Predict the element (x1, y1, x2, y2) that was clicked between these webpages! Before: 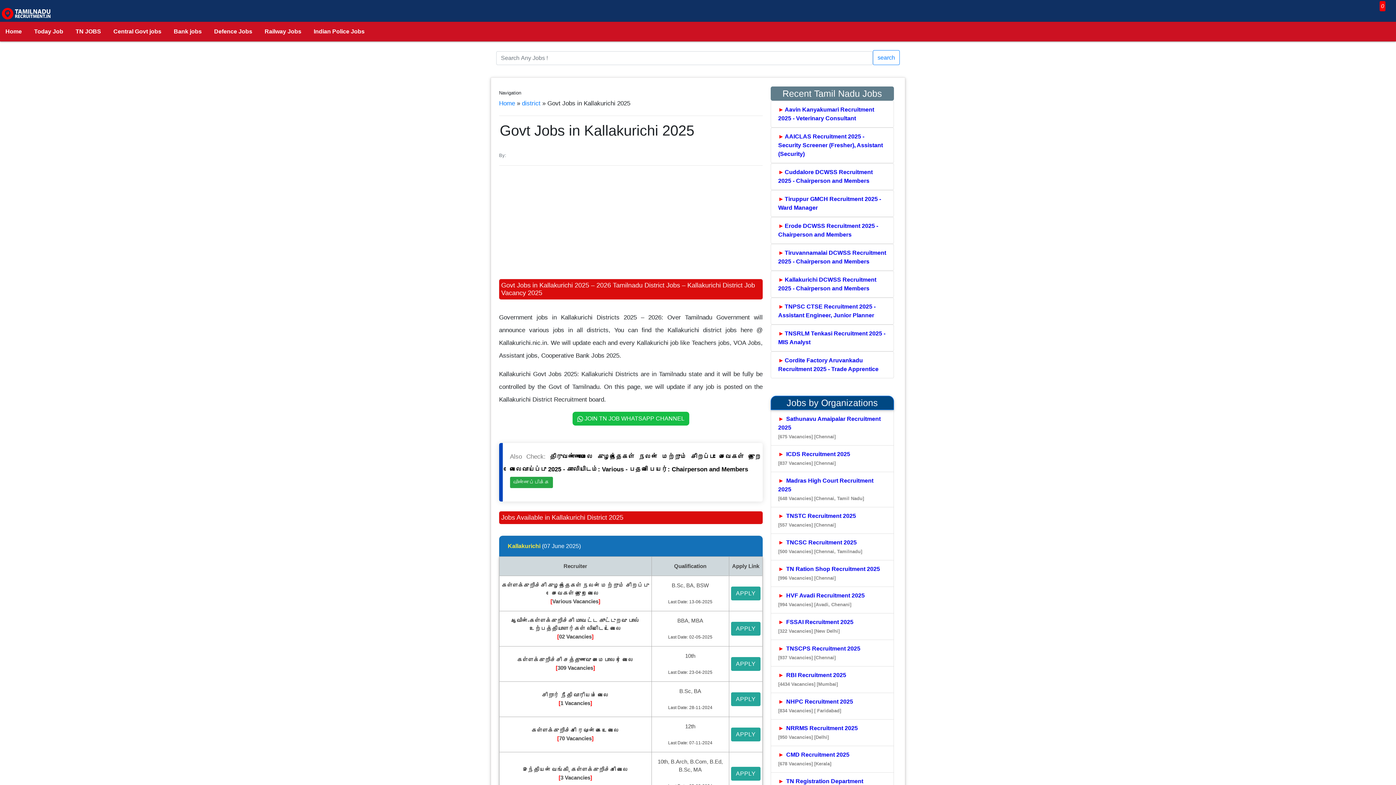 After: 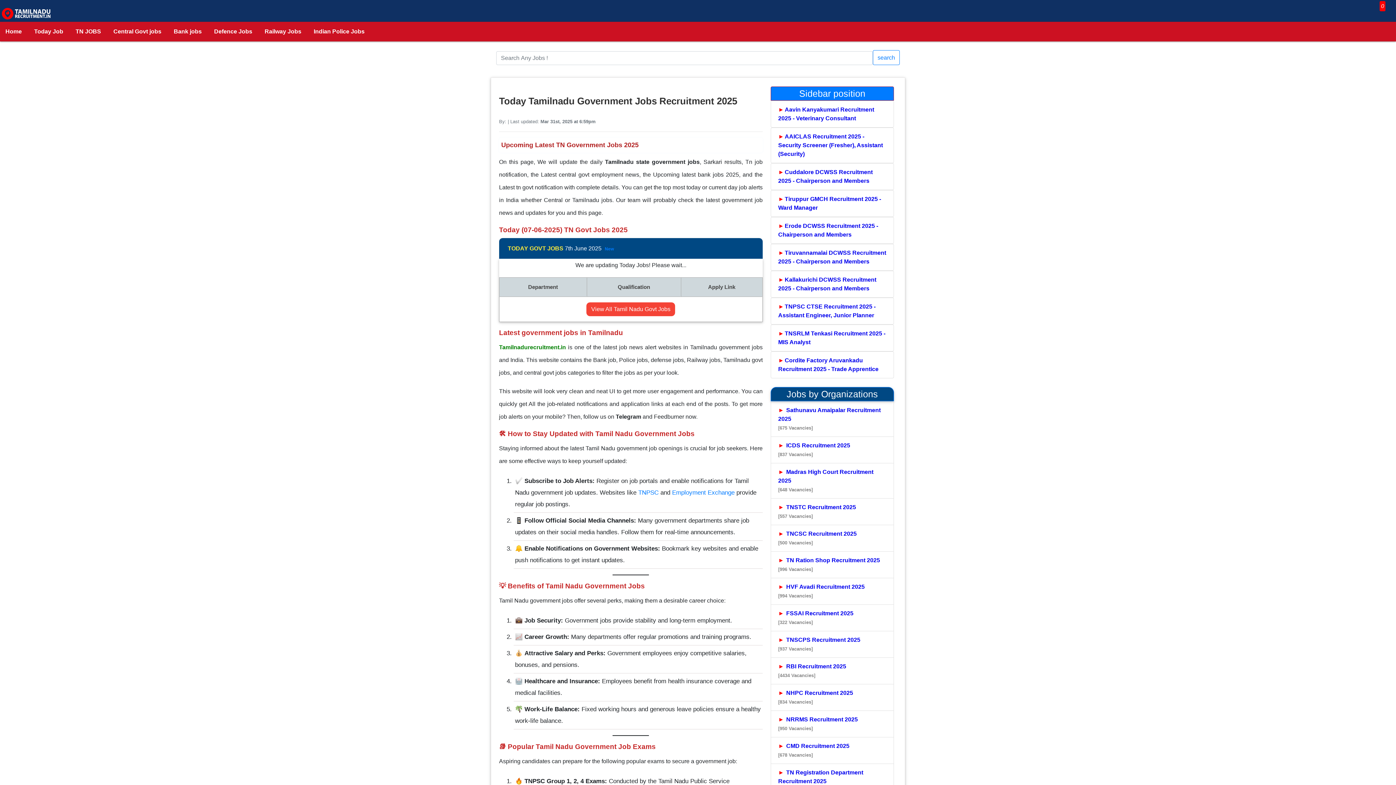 Action: label: Today Job bbox: (28, 21, 68, 41)